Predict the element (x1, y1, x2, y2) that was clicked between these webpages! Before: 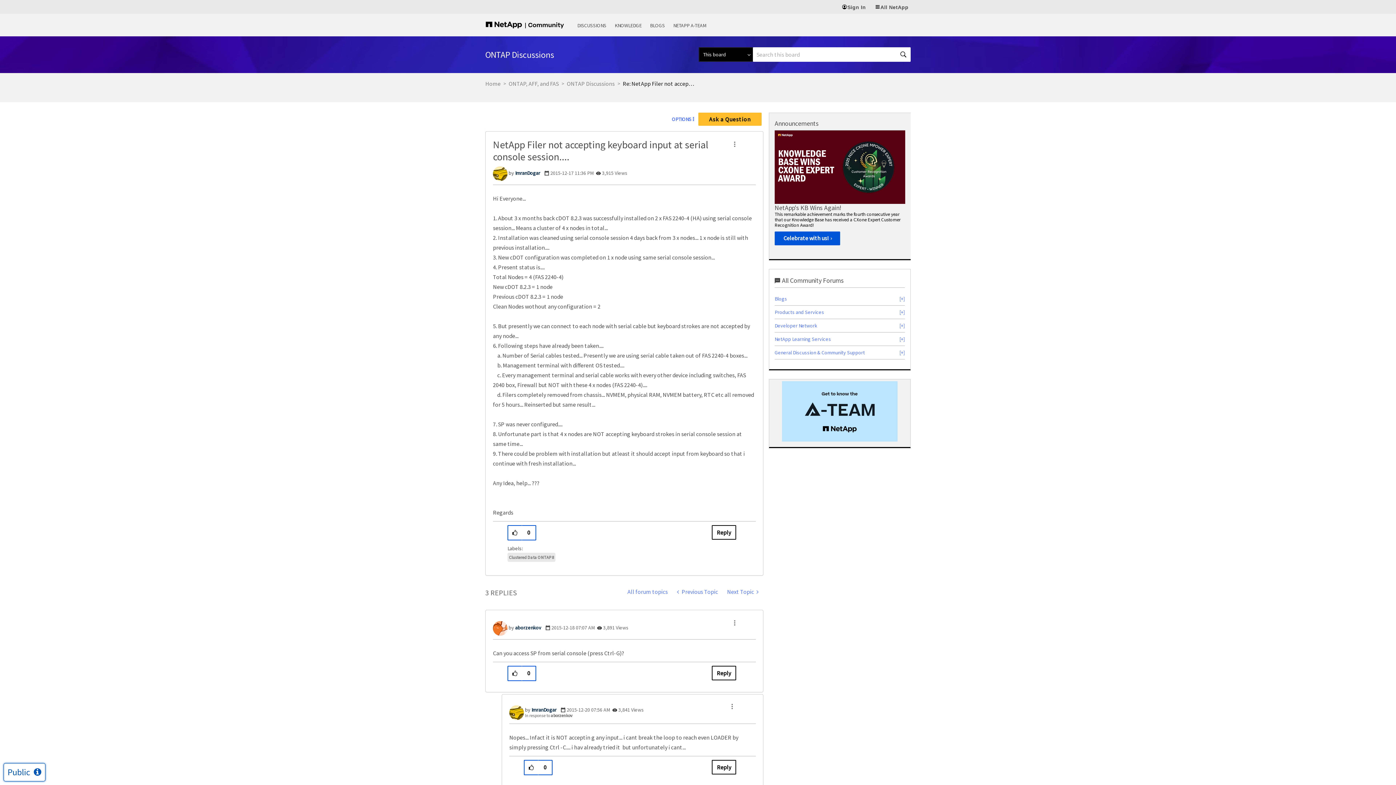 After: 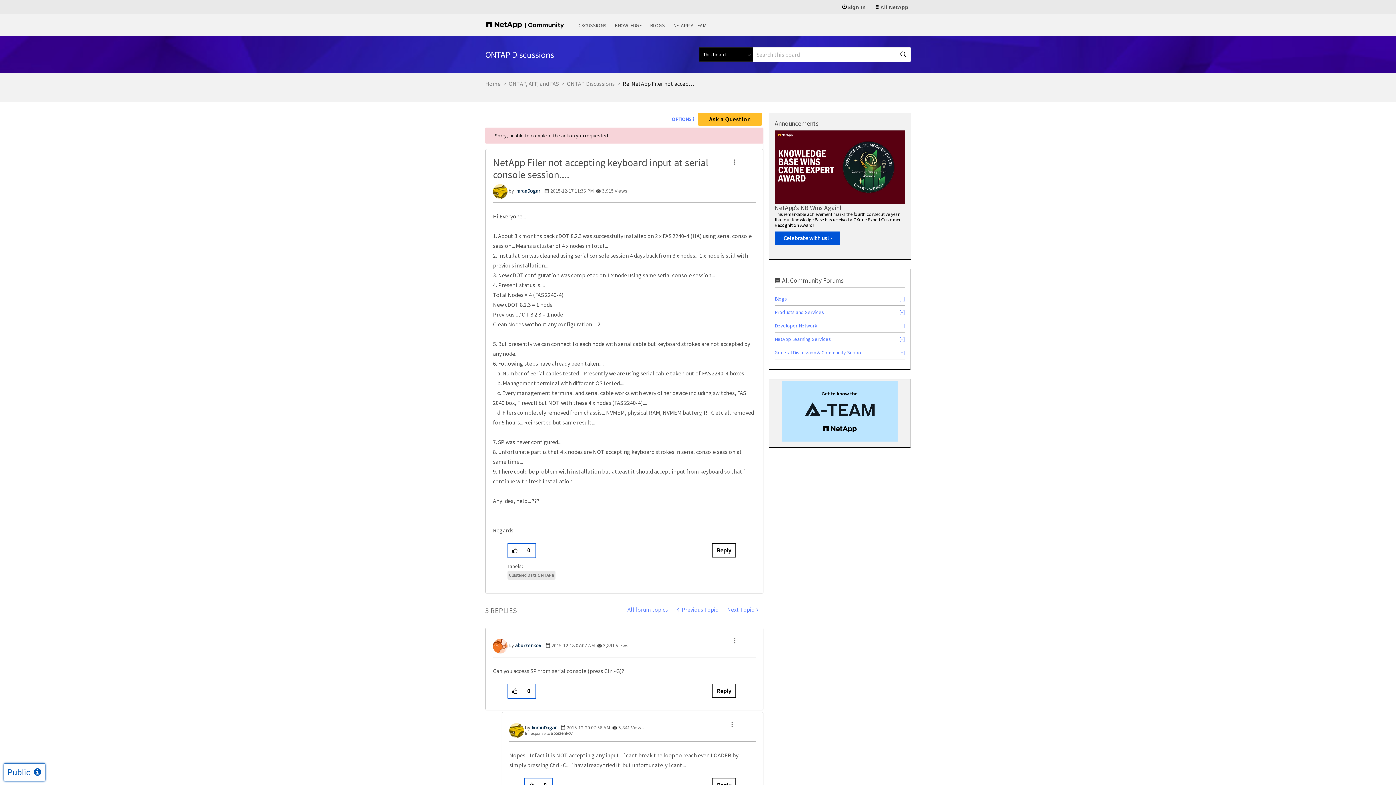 Action: label: Click here to give give kudos to to this post. bbox: (507, 525, 522, 540)